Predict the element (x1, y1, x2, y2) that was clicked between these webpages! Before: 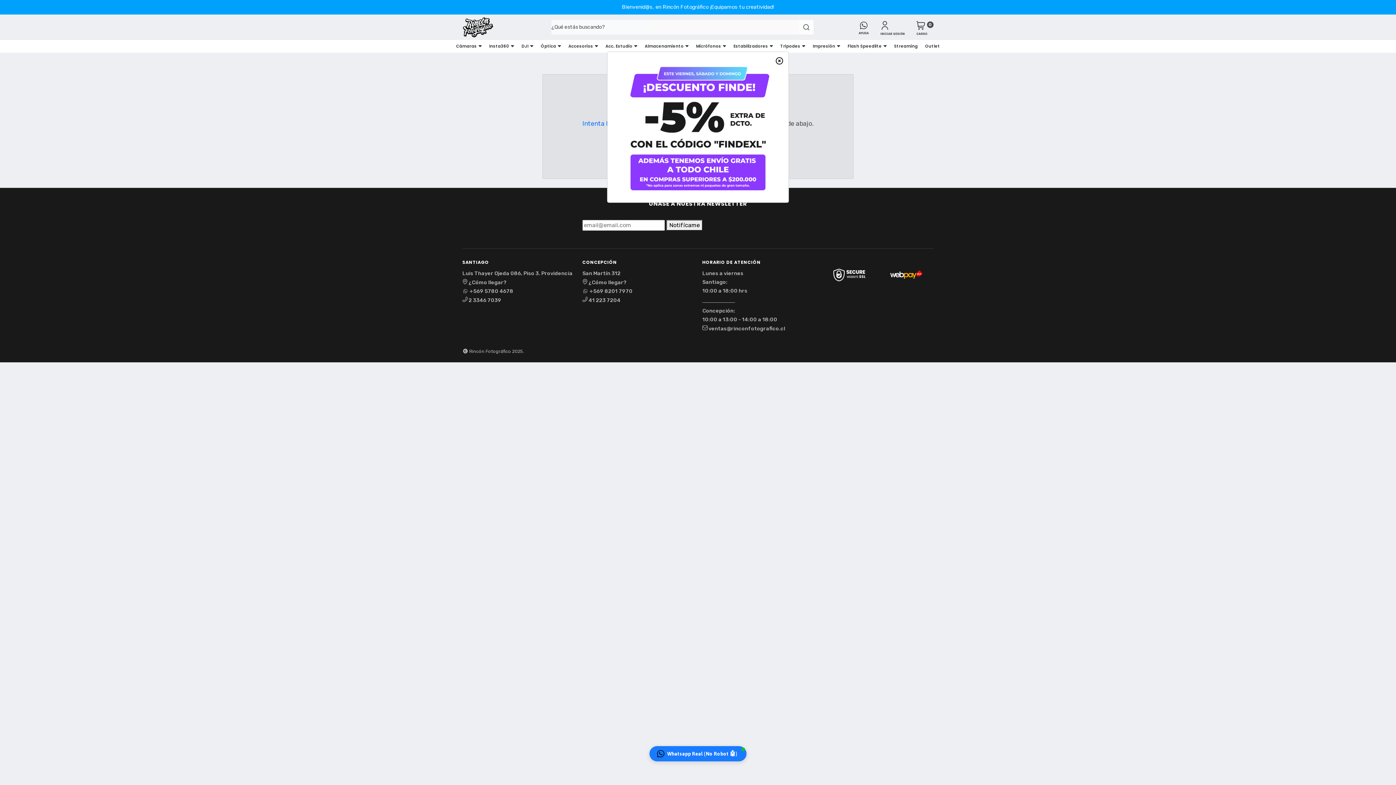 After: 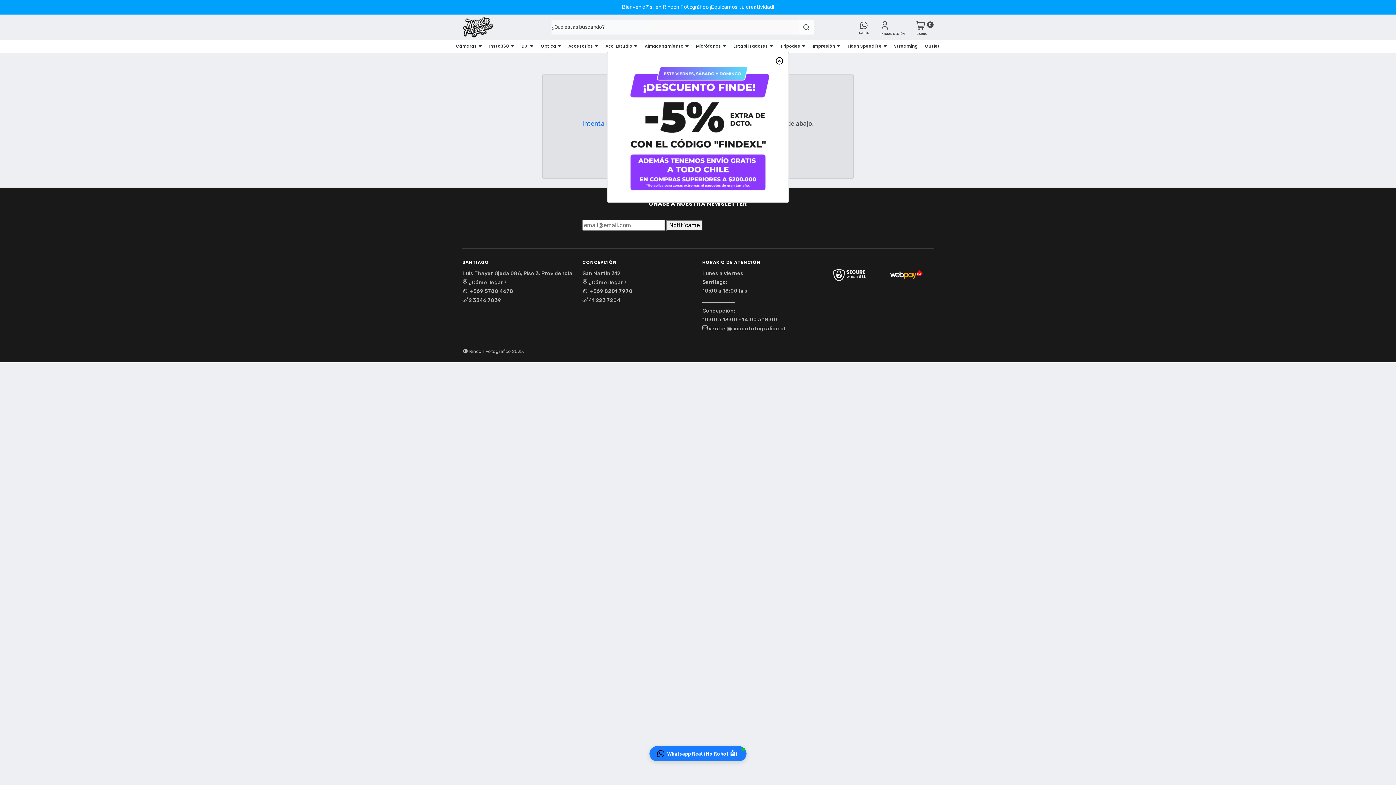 Action: bbox: (614, 59, 781, 195)